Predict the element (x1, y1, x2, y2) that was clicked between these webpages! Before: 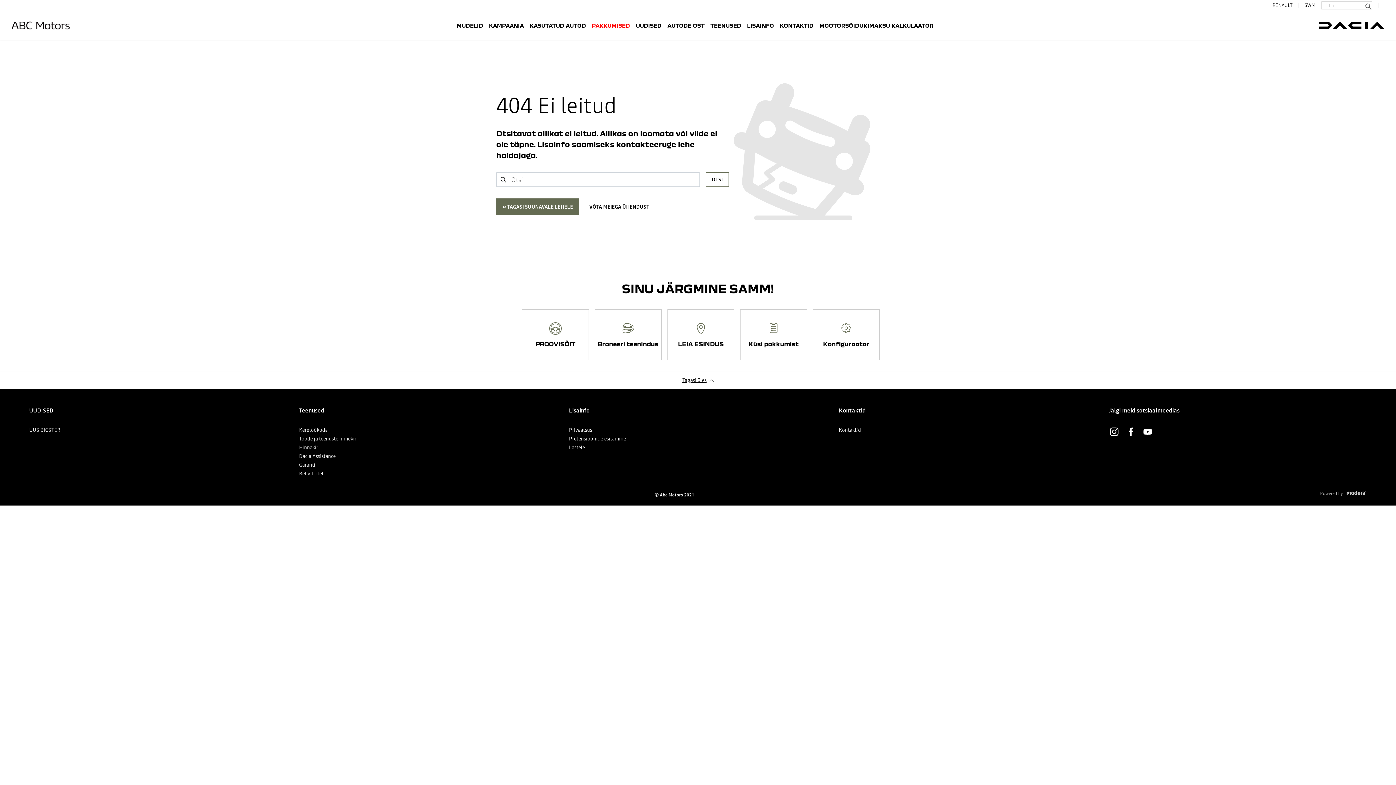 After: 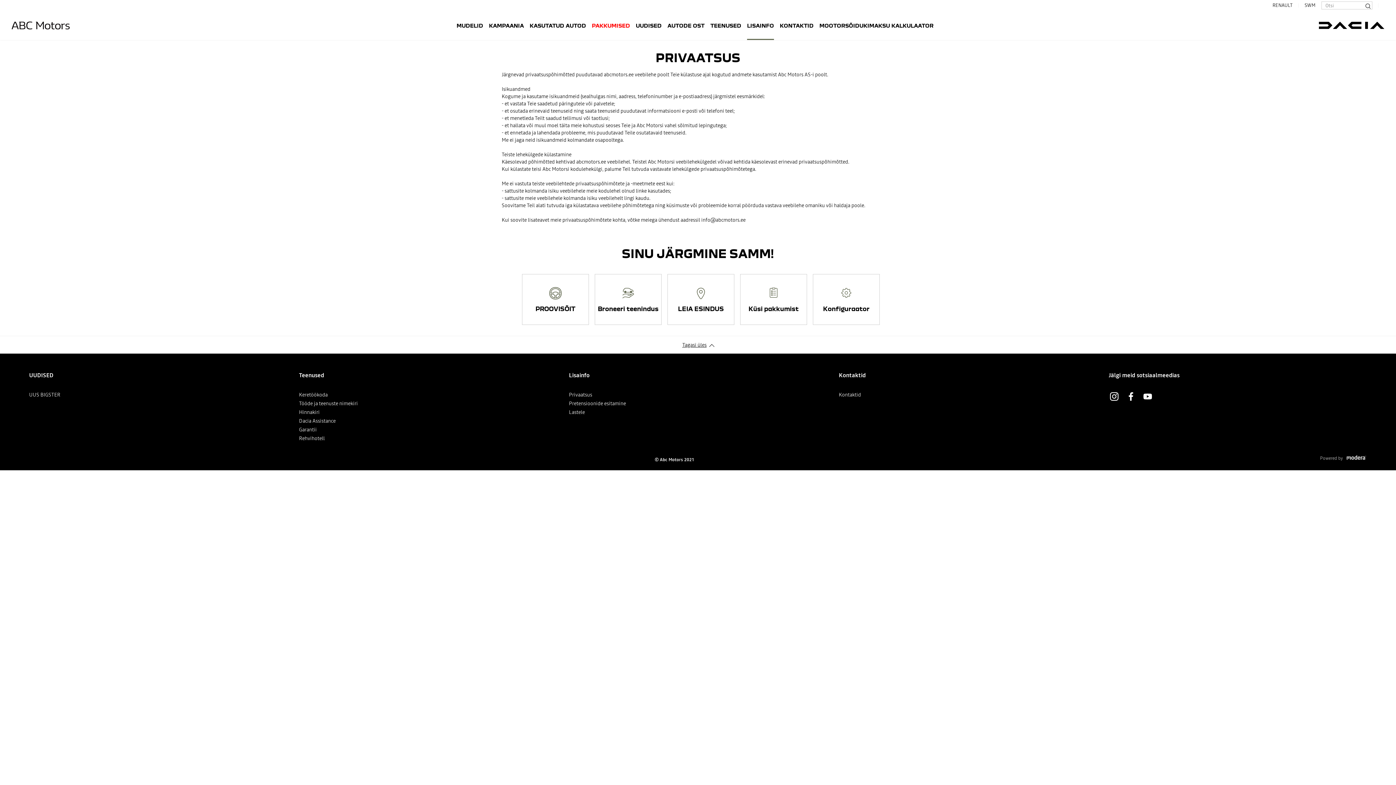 Action: label: Privaatsus bbox: (569, 426, 592, 433)